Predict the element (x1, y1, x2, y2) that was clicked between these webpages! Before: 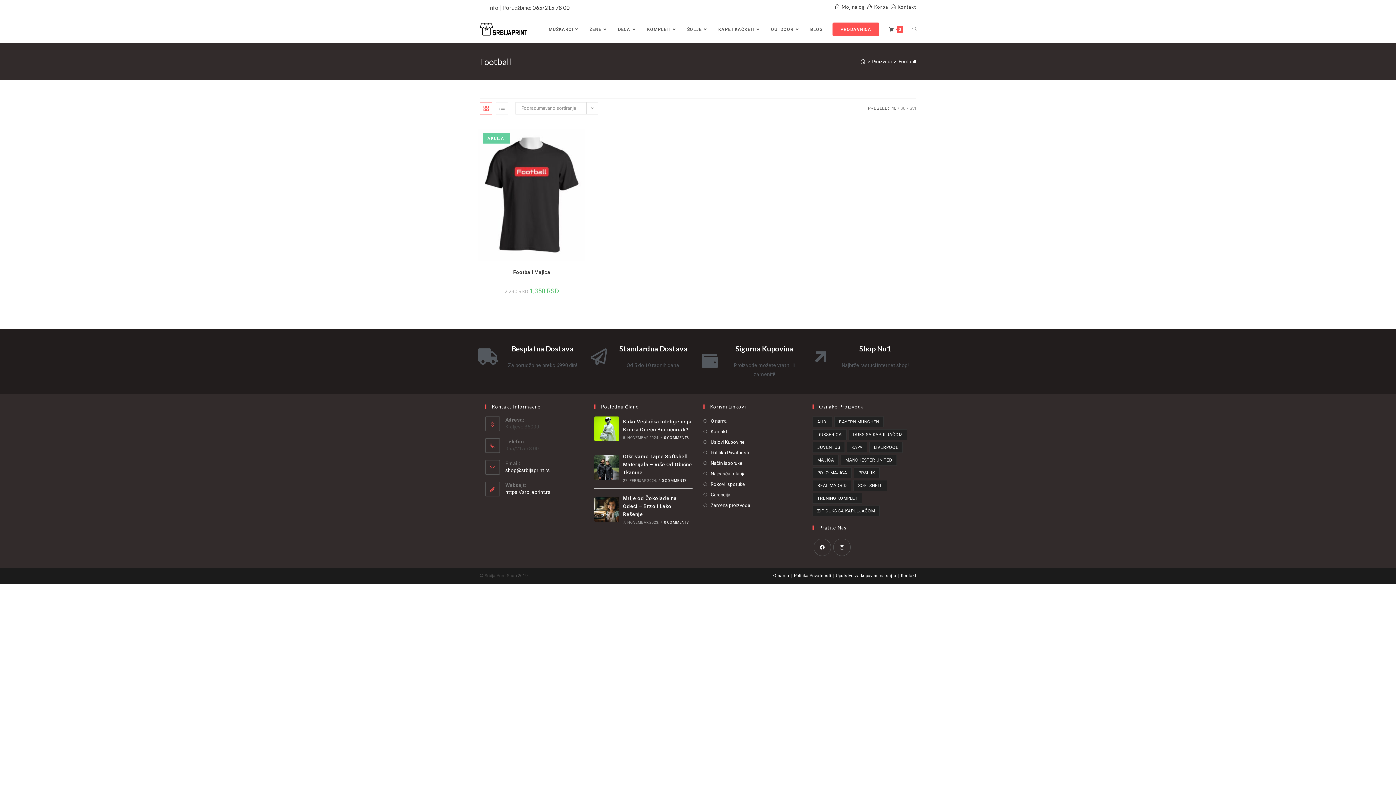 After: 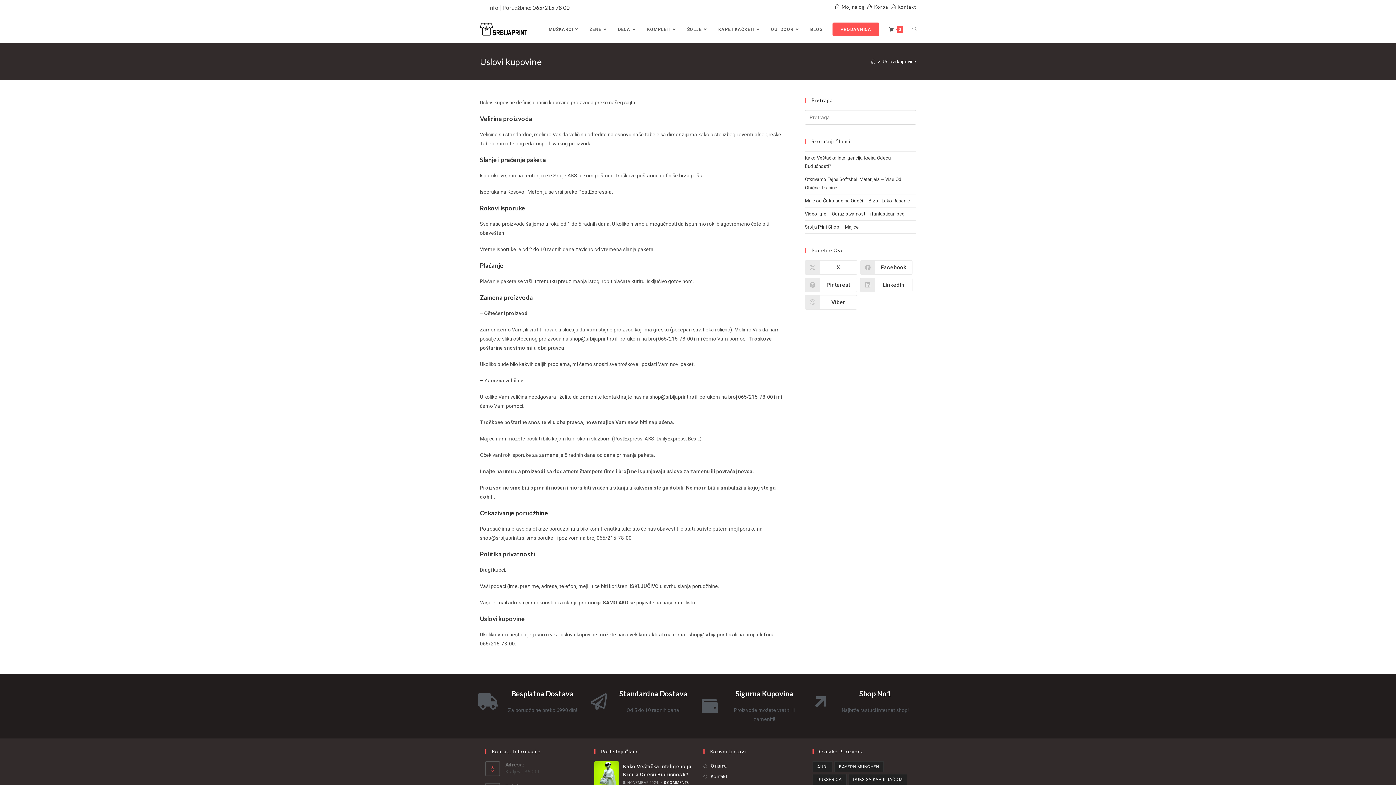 Action: bbox: (703, 438, 744, 446) label: Uslovi Kupovine